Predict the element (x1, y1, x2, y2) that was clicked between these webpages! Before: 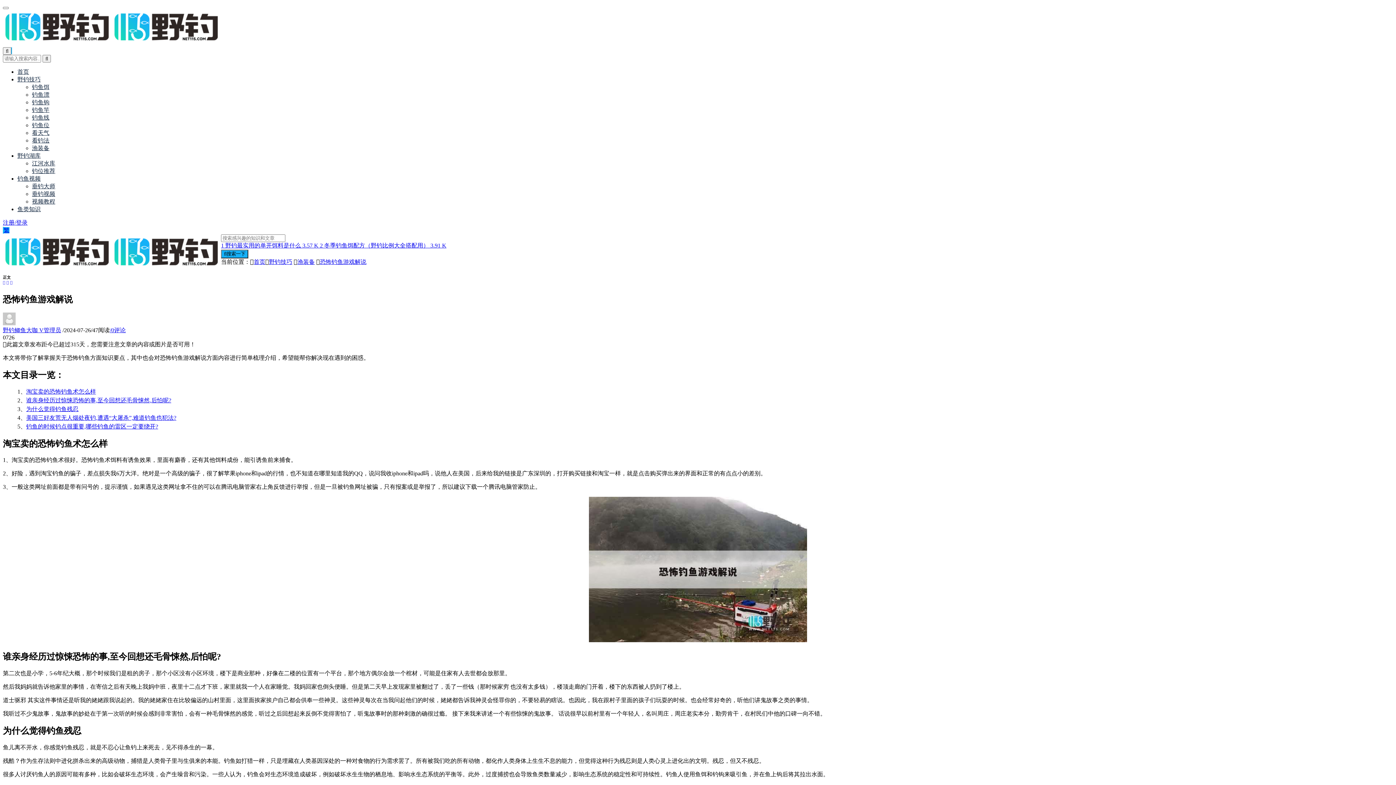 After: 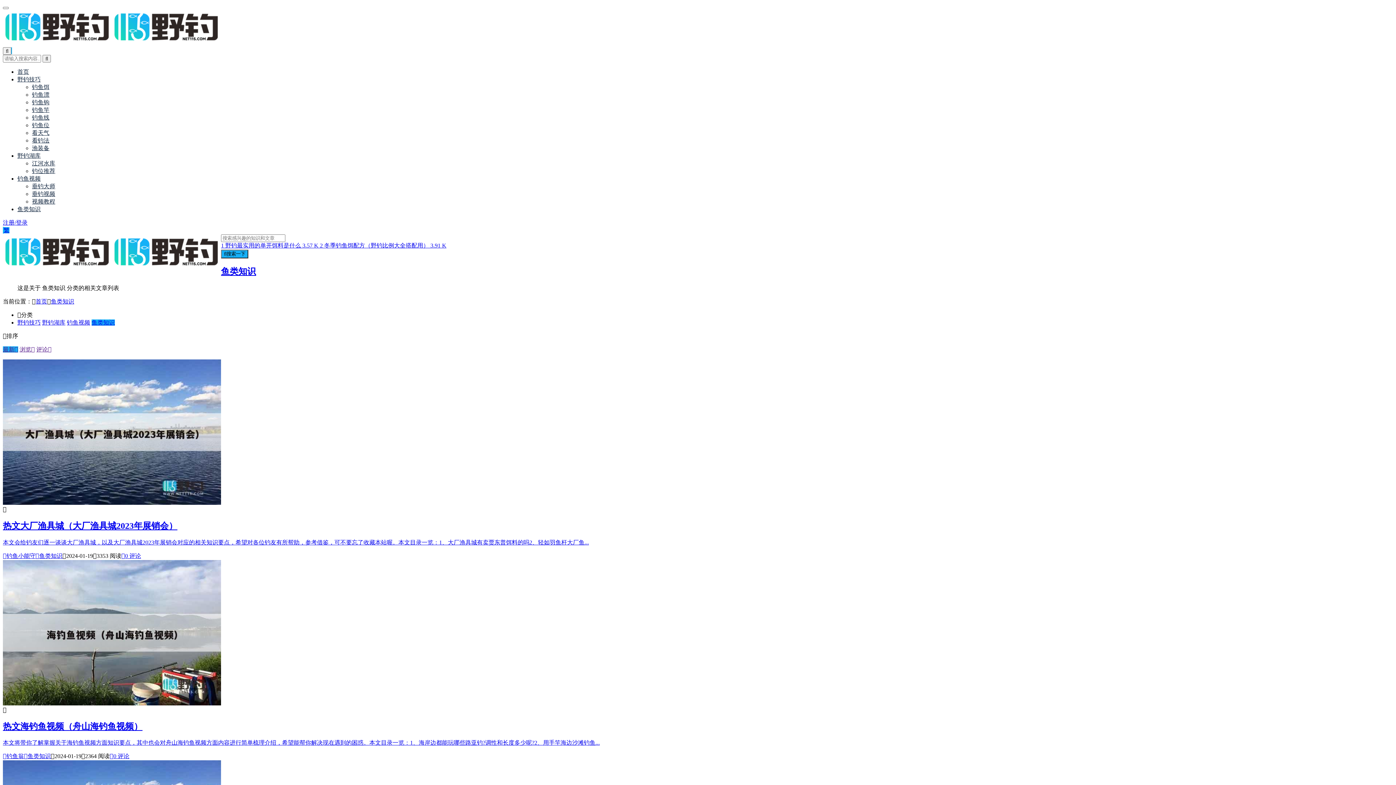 Action: bbox: (17, 206, 40, 212) label: 鱼类知识